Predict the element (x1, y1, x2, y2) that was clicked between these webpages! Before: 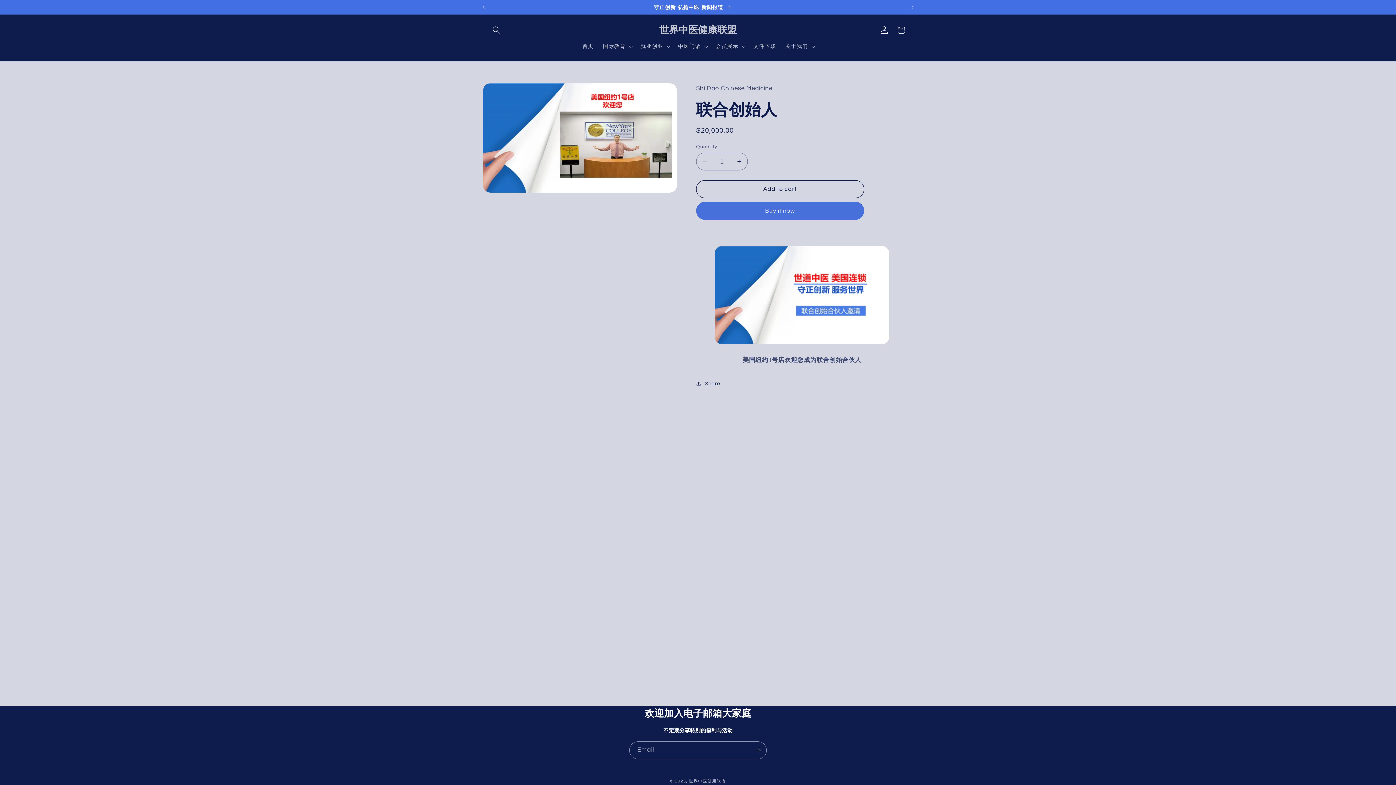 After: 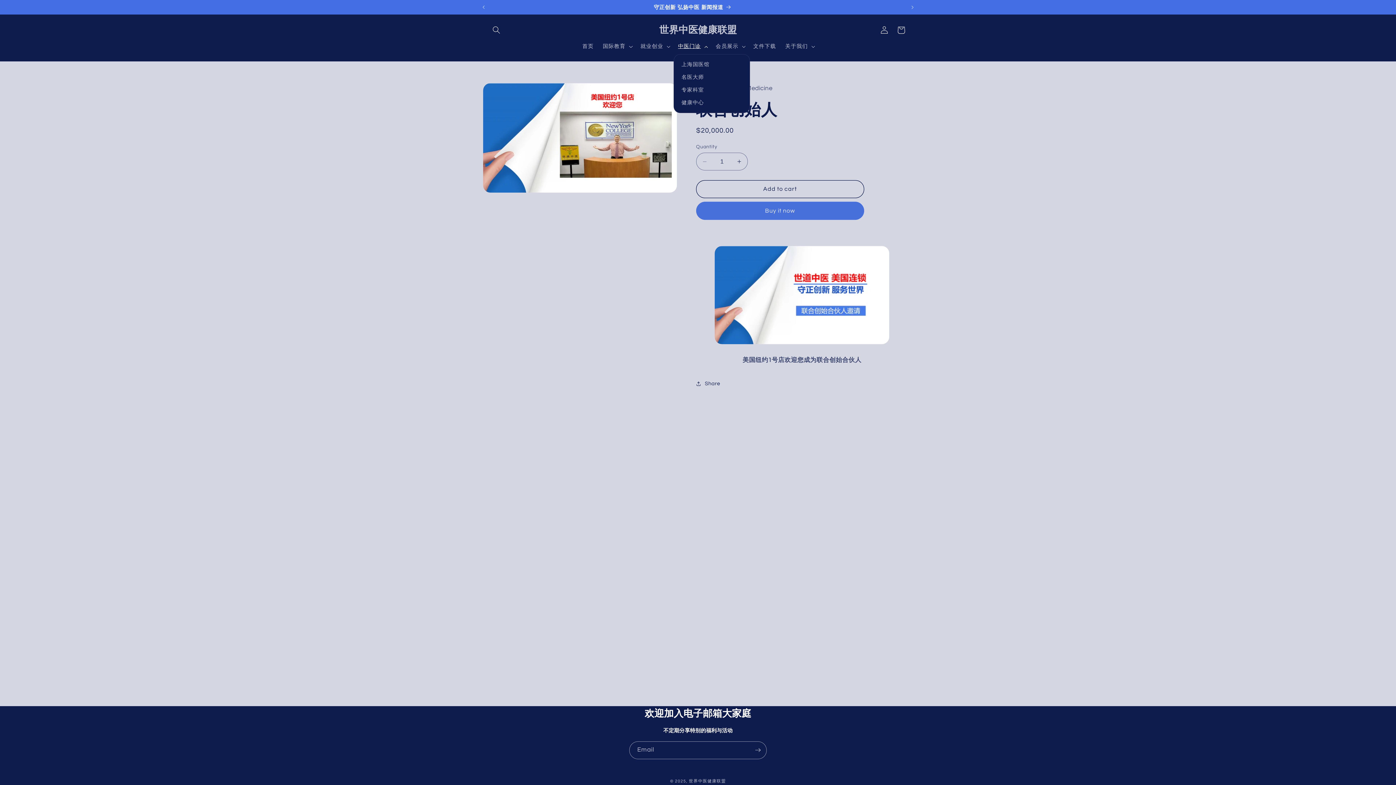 Action: label: 中医门诊 bbox: (673, 38, 711, 54)